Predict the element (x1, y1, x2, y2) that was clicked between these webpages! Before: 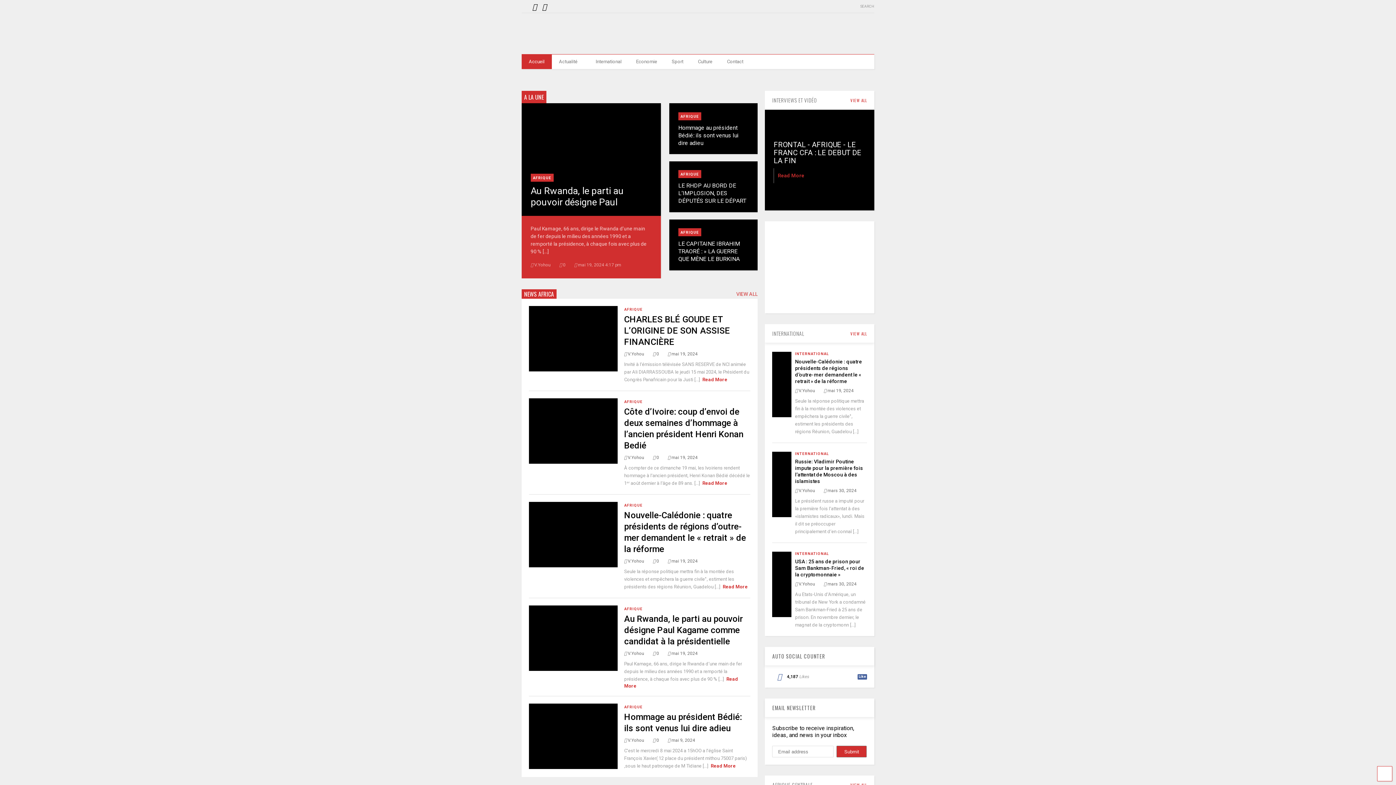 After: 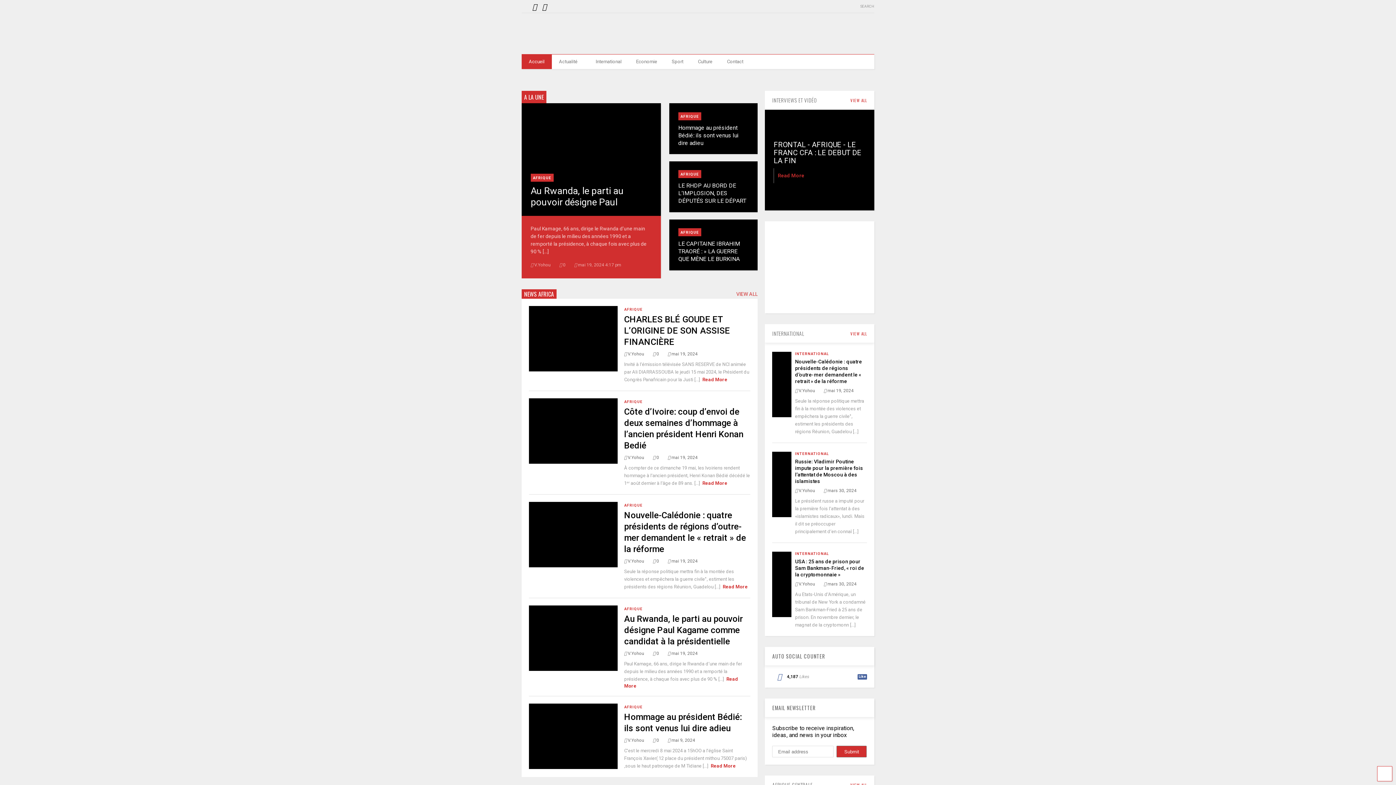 Action: label:  mai 19, 2024 bbox: (824, 388, 853, 393)